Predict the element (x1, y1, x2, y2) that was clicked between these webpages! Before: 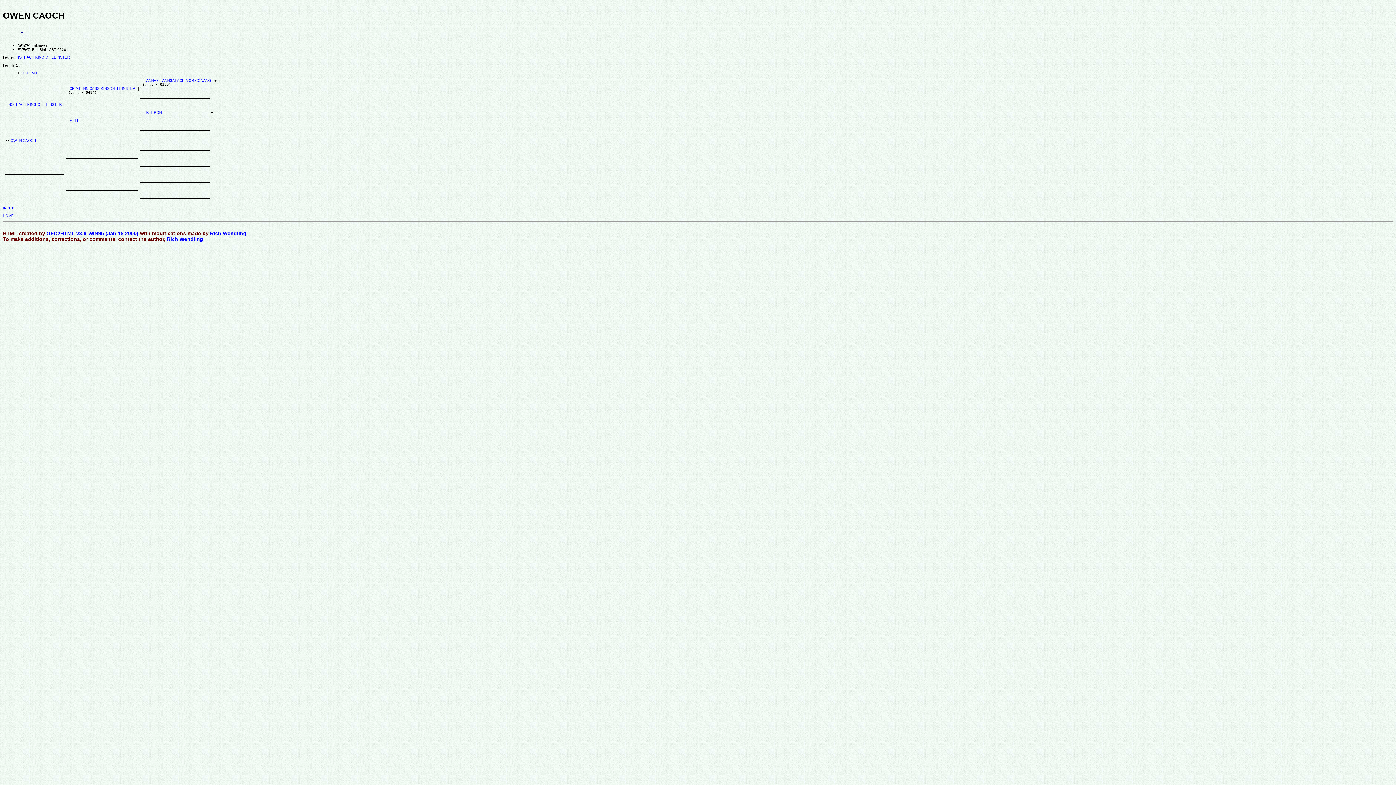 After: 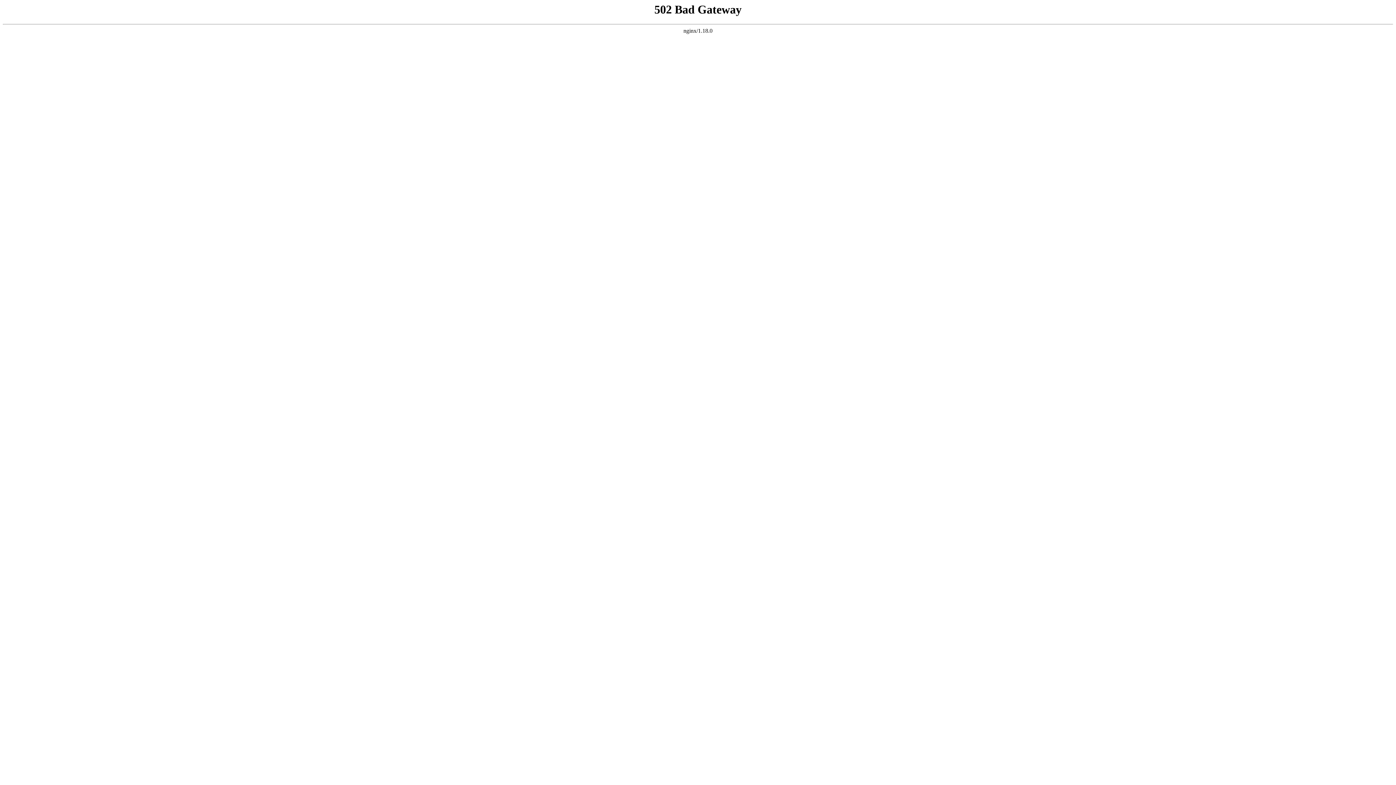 Action: label: _ EANNA CEANNSALACH MOR-CONANG _ bbox: (140, 78, 214, 82)